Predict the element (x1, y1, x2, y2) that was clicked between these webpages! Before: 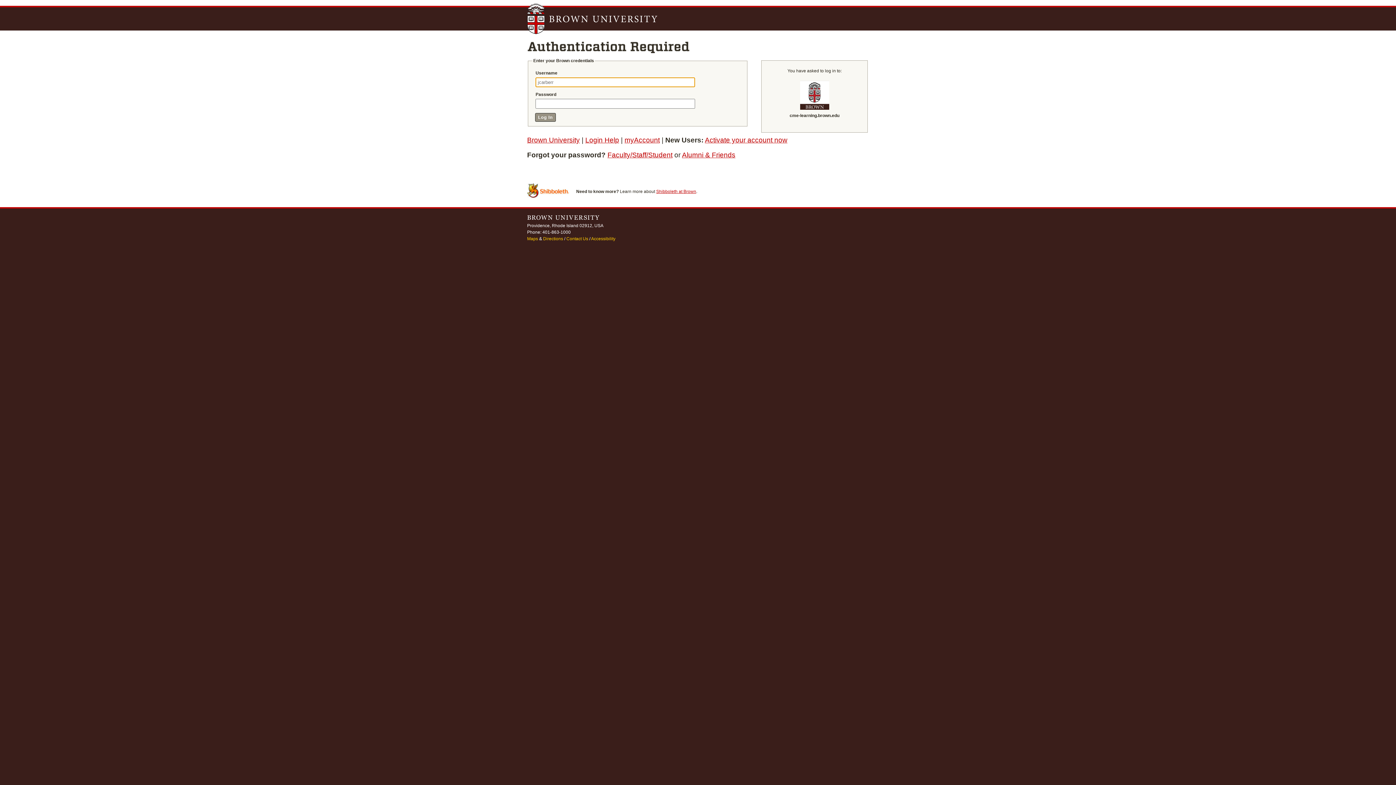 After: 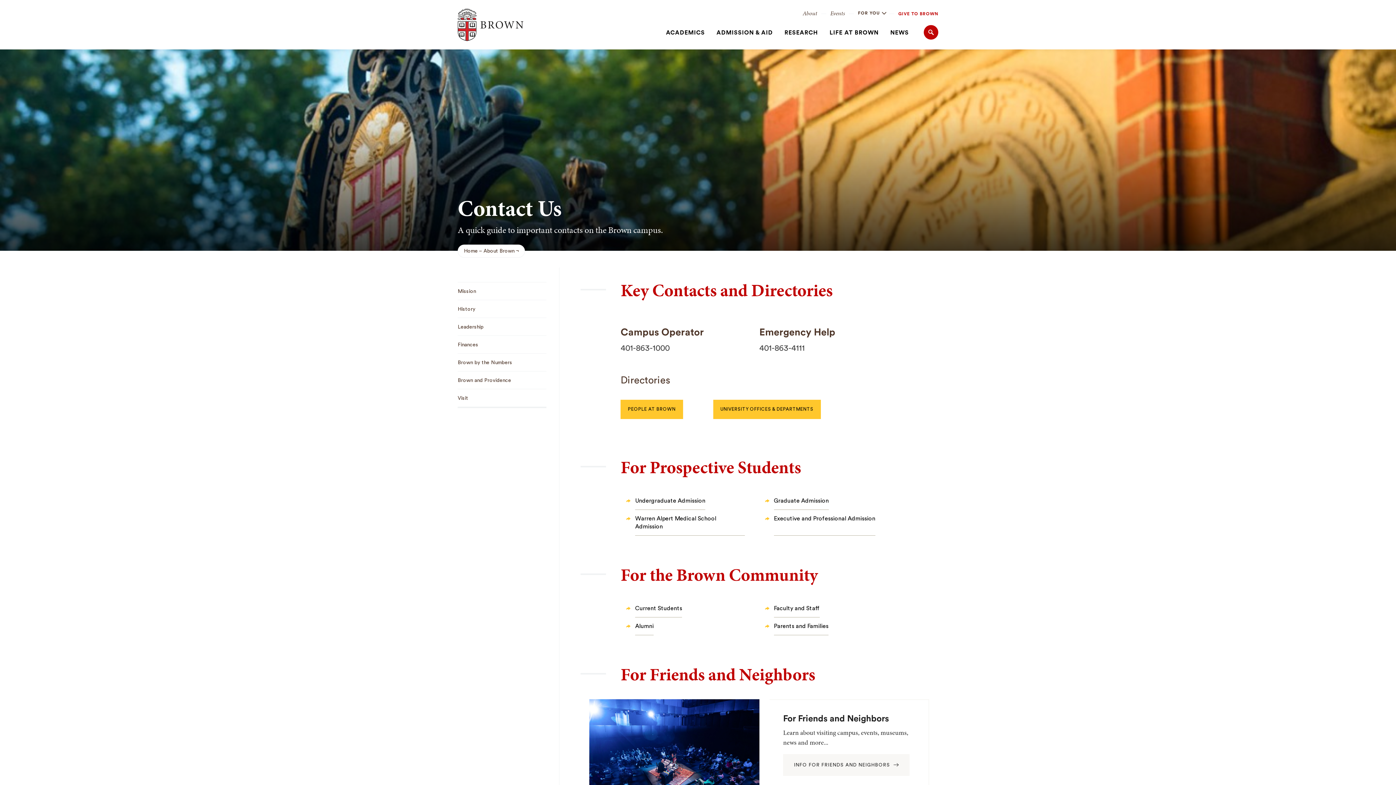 Action: bbox: (566, 236, 588, 241) label: Contact Us